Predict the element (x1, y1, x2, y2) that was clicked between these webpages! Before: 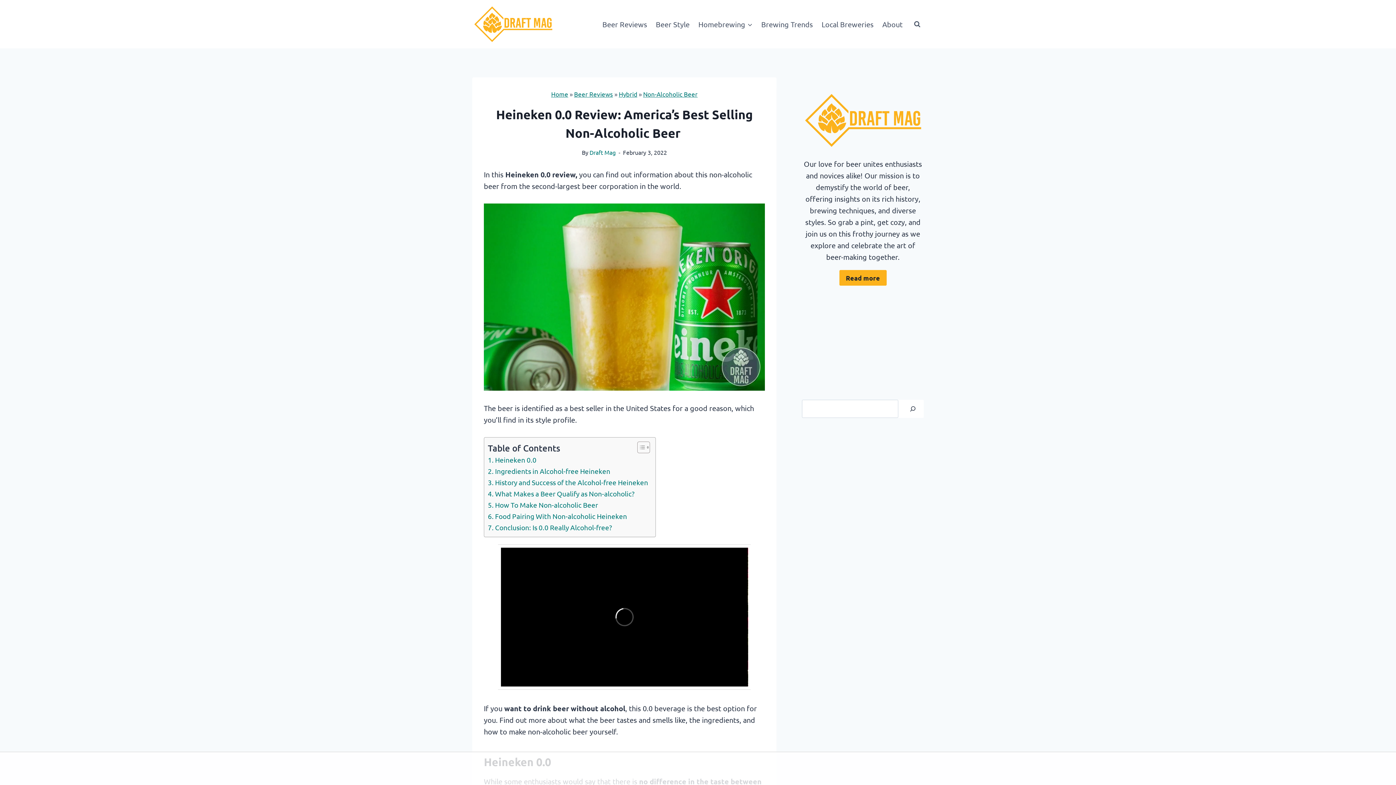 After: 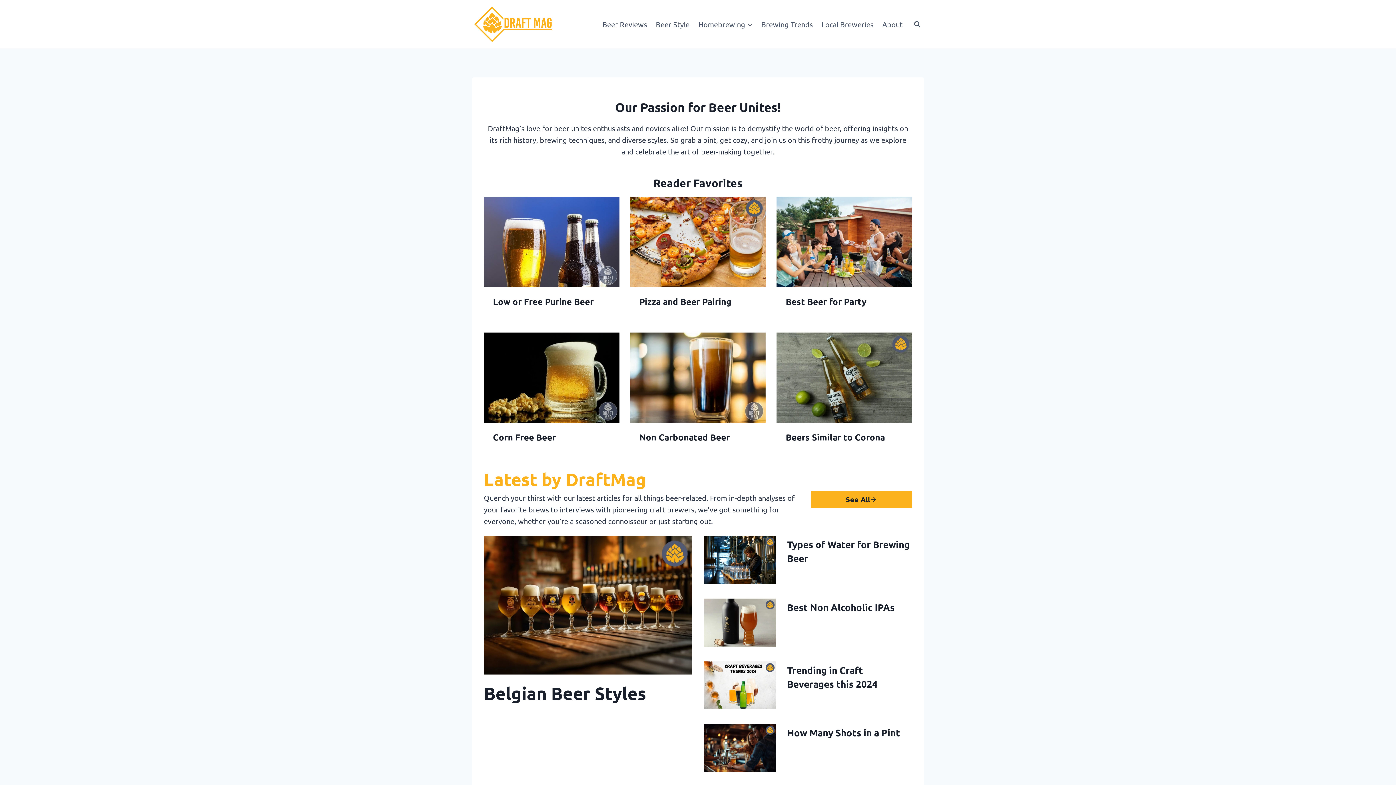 Action: label: Home bbox: (551, 90, 568, 97)